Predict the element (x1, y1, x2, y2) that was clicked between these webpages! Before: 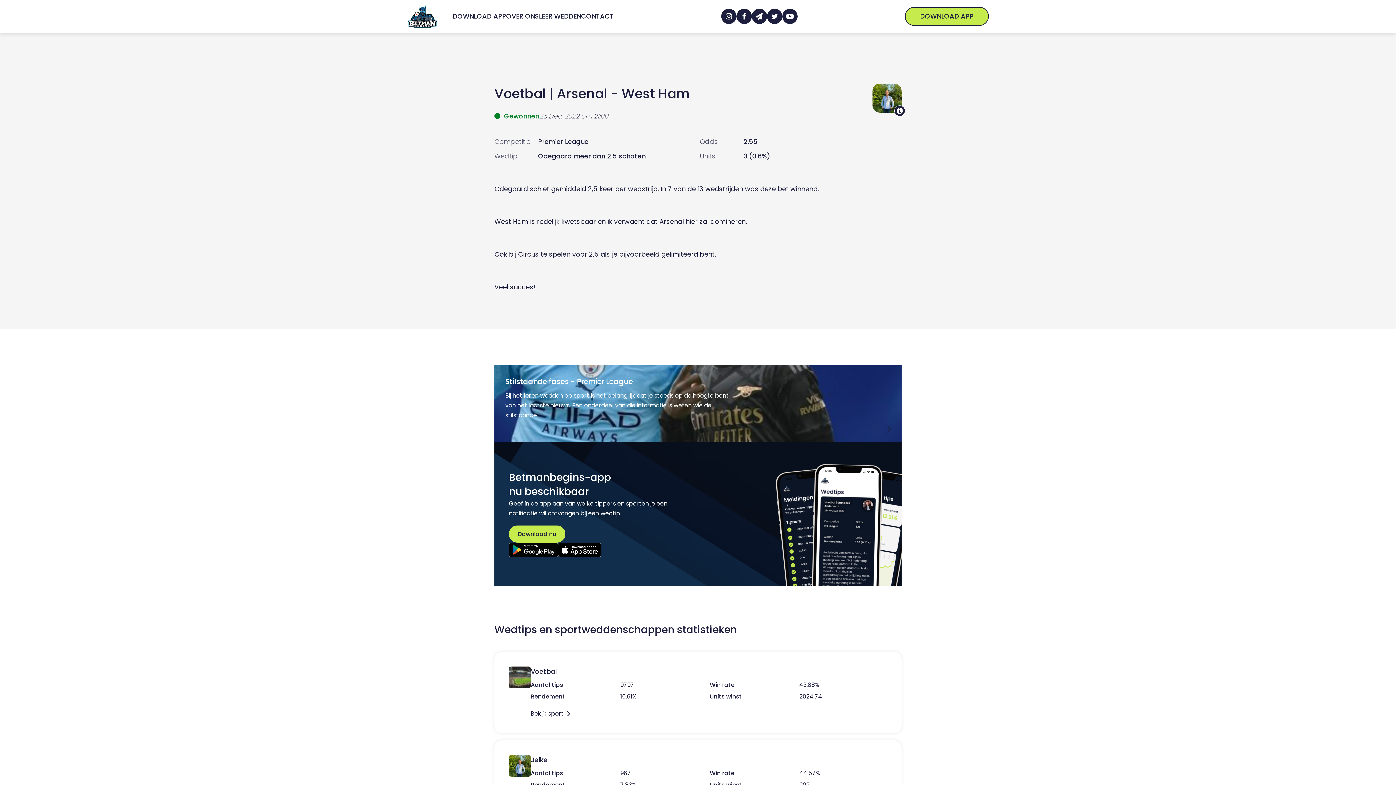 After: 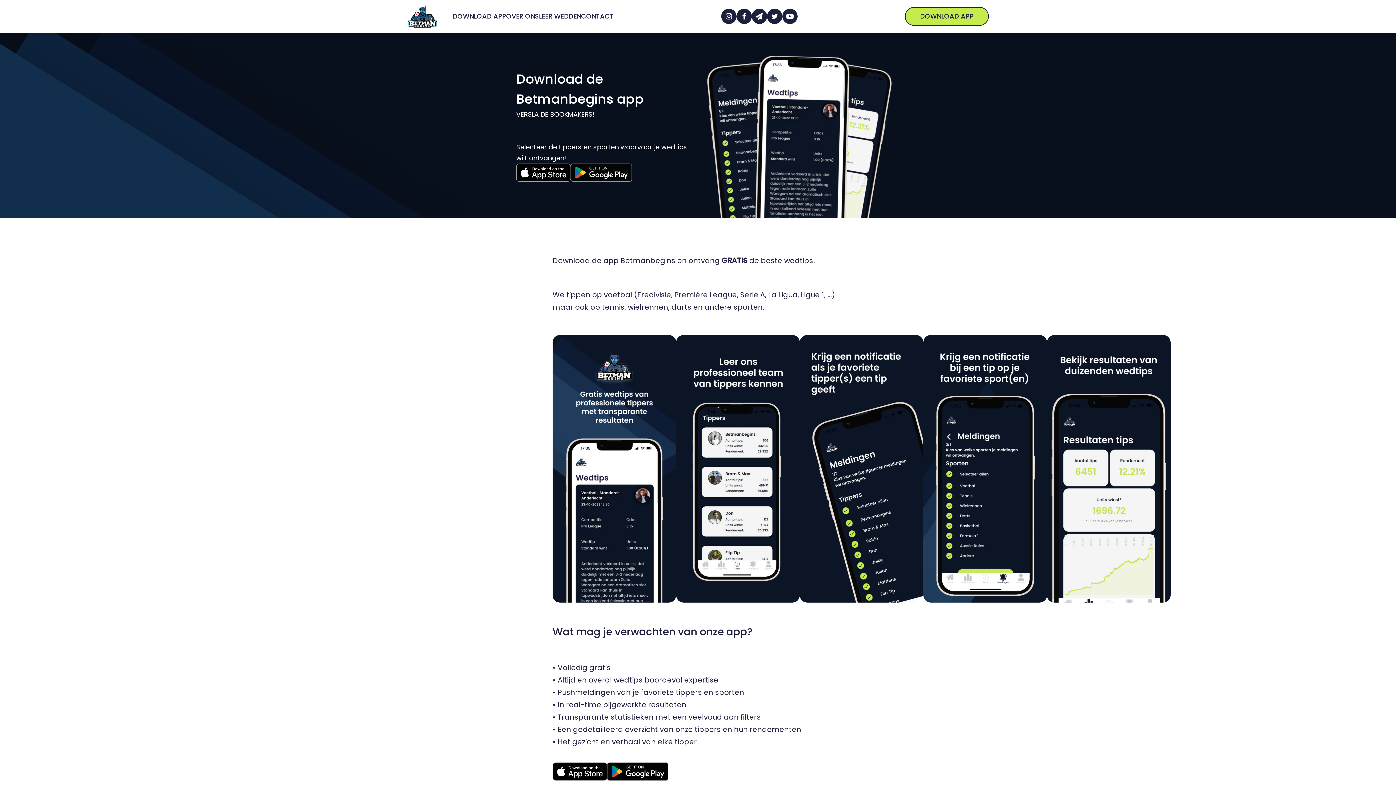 Action: bbox: (509, 525, 565, 543) label: Download nu